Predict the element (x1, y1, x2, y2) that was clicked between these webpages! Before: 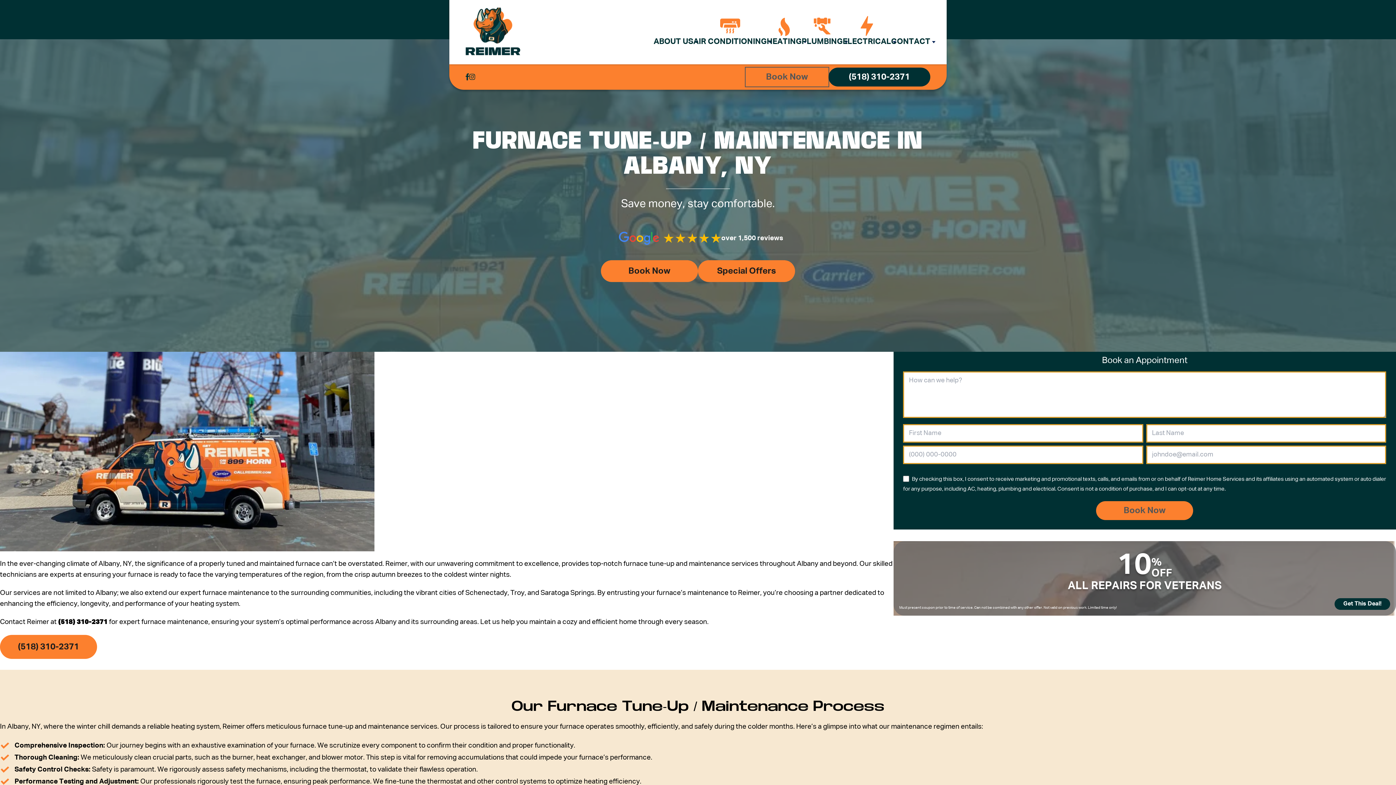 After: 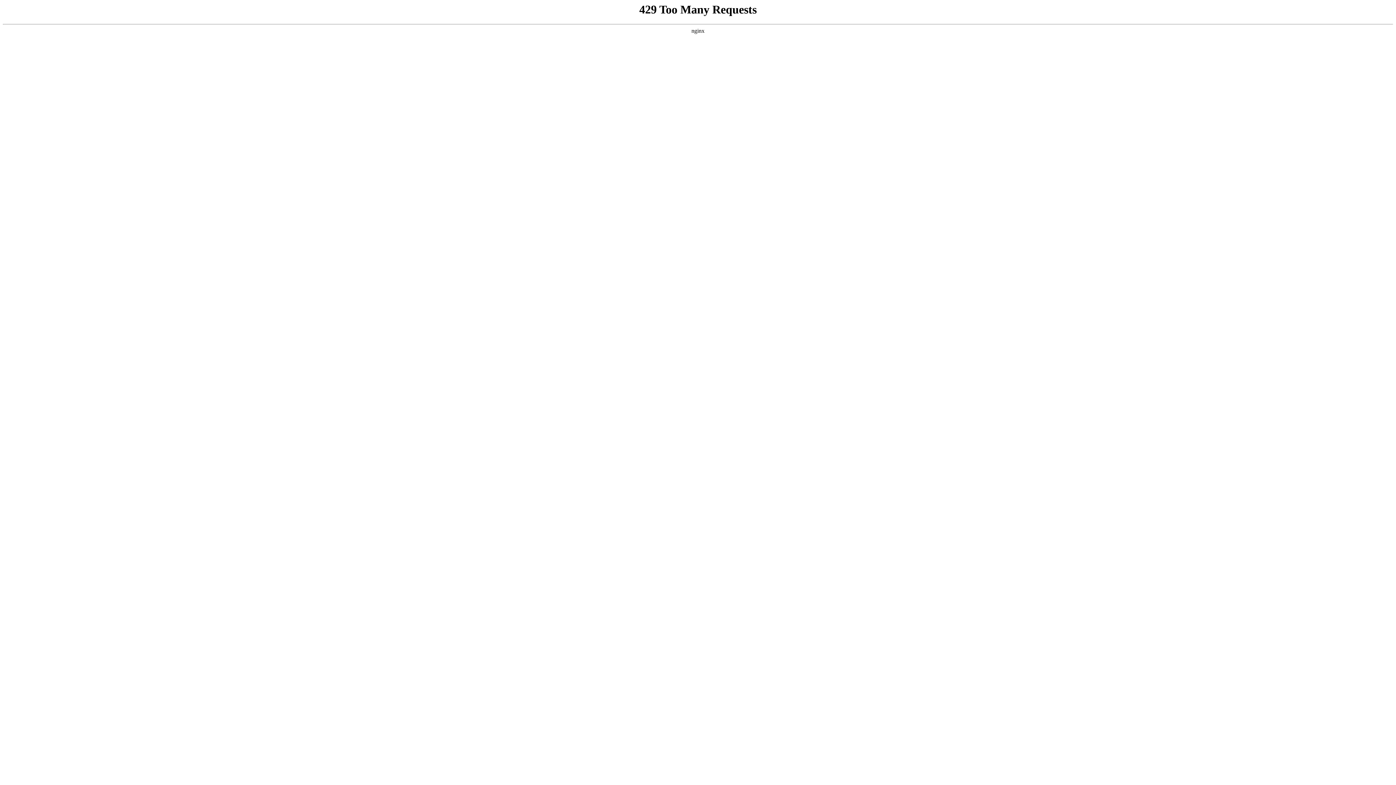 Action: bbox: (465, 7, 520, 56)